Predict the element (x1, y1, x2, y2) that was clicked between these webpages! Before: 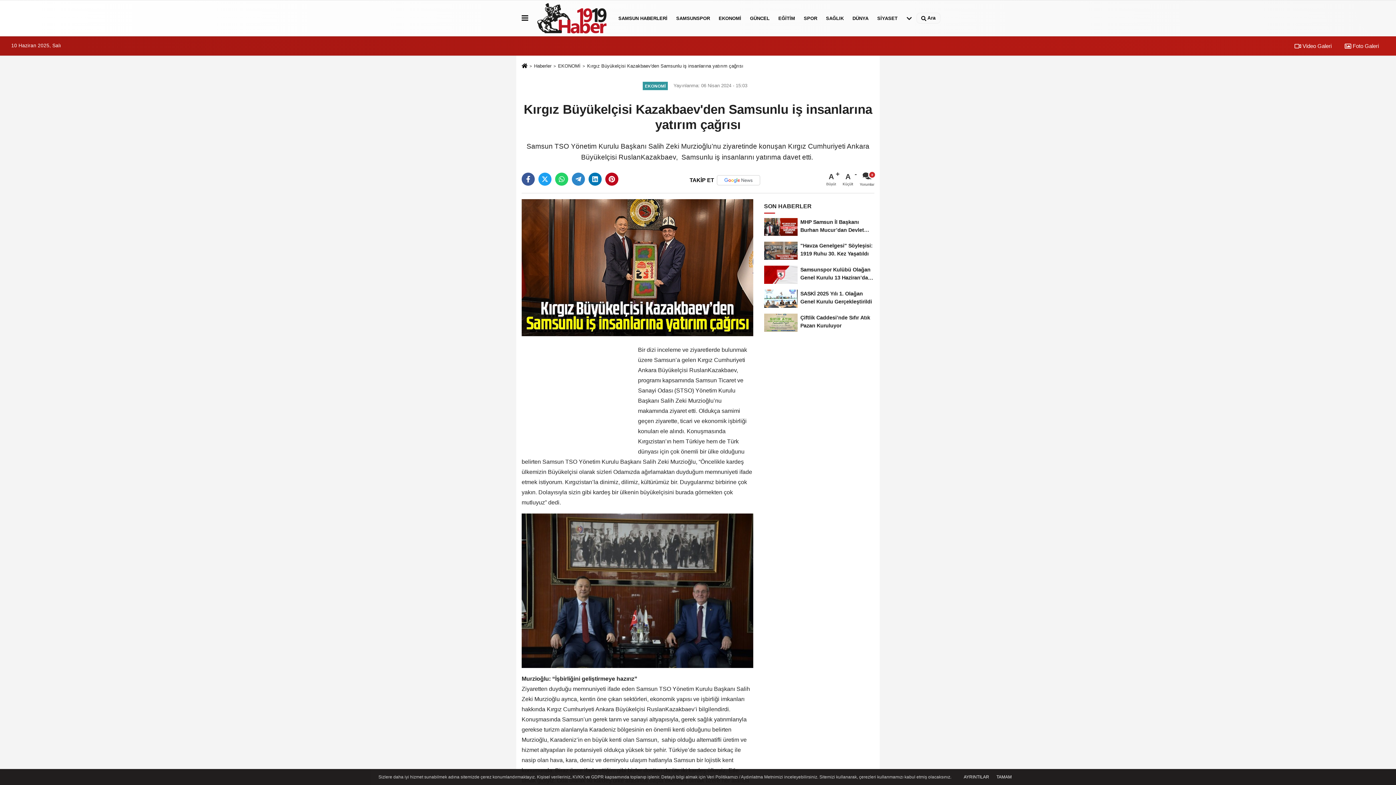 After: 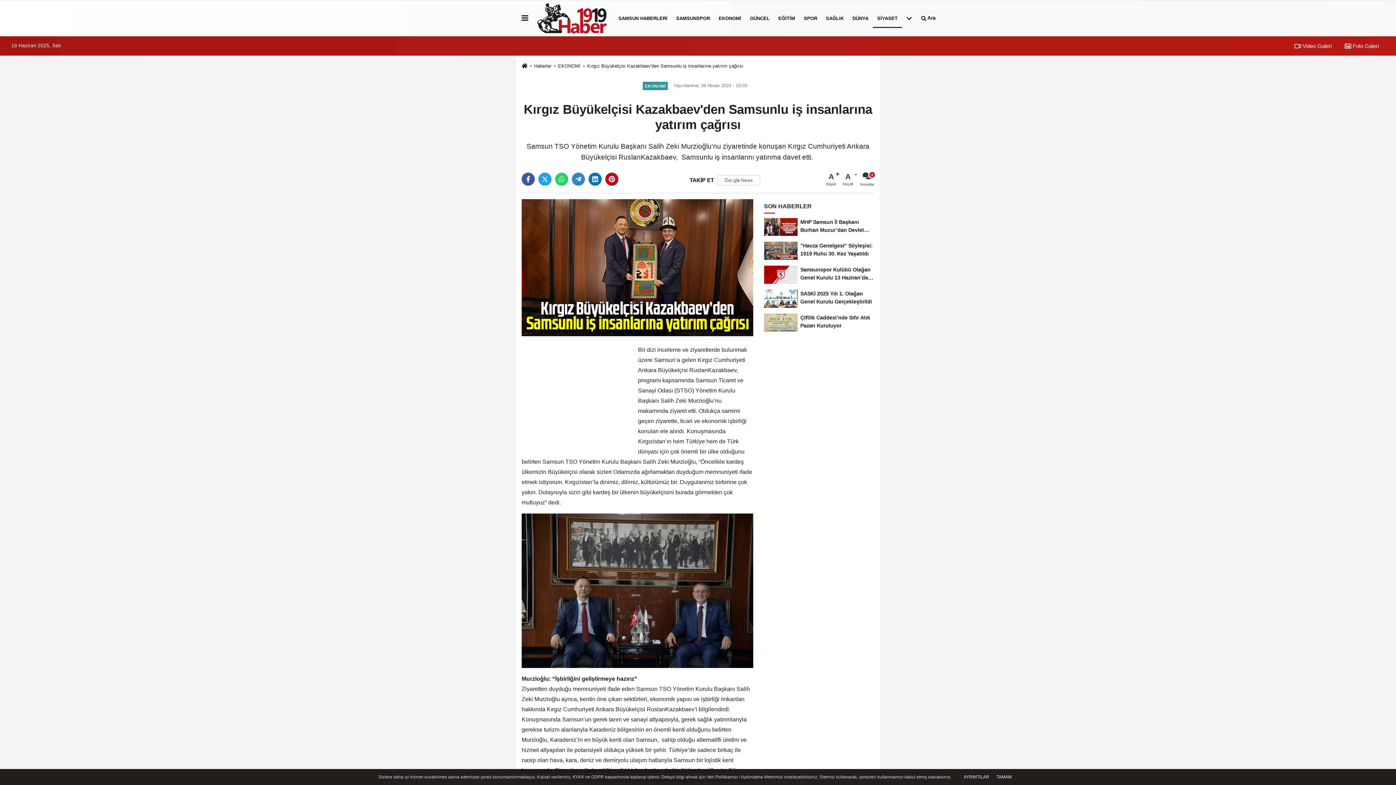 Action: label: SİYASET bbox: (873, 8, 902, 27)